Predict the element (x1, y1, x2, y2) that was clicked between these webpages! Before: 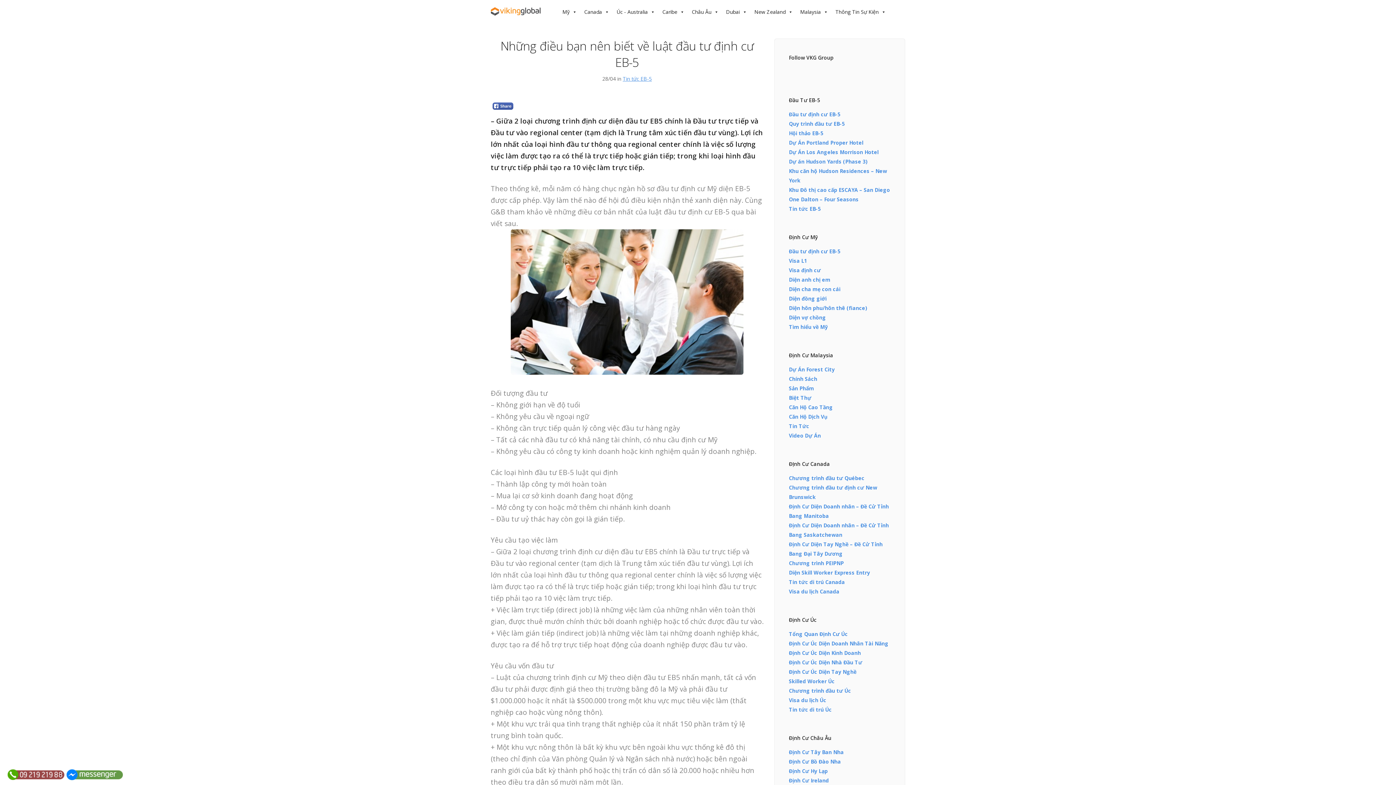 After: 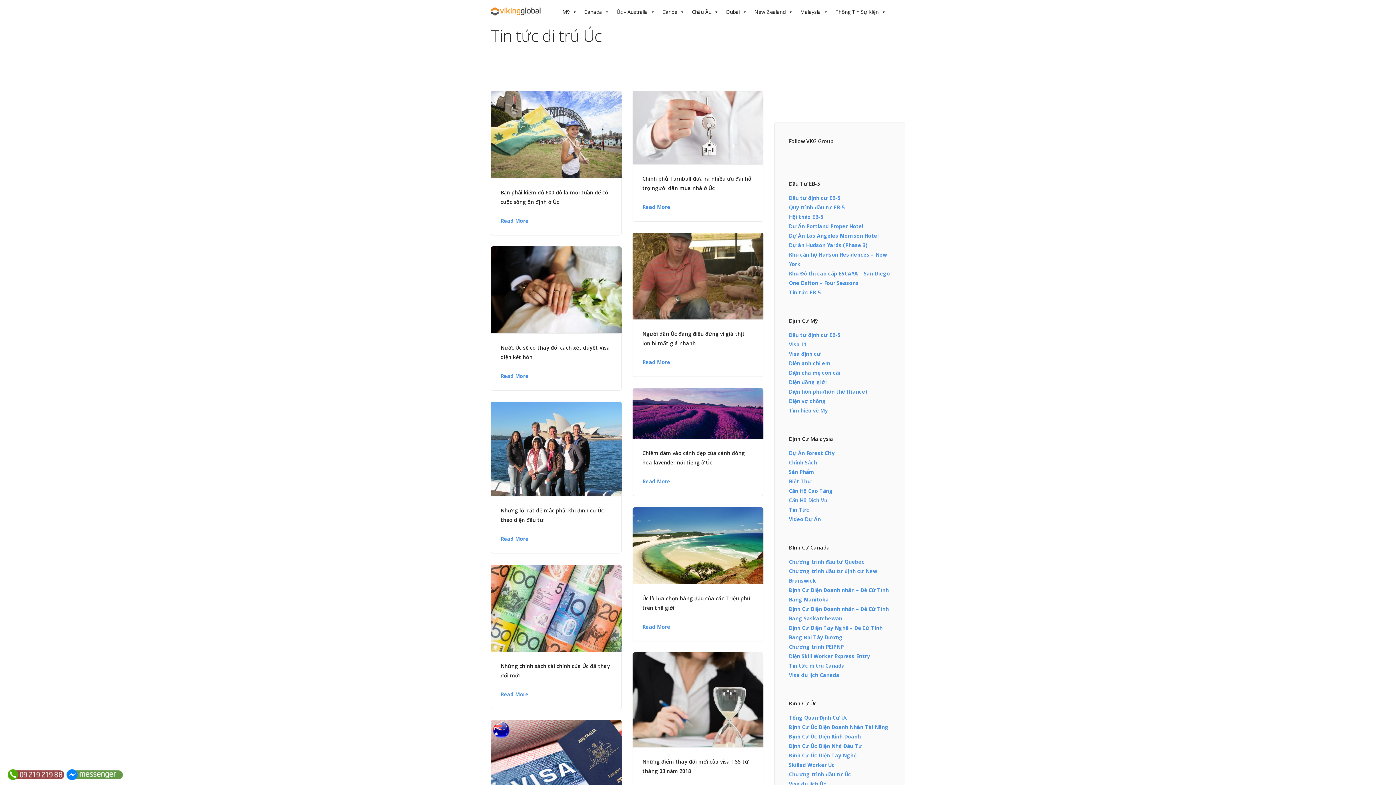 Action: bbox: (789, 706, 832, 713) label: Tin tức di trú Úc